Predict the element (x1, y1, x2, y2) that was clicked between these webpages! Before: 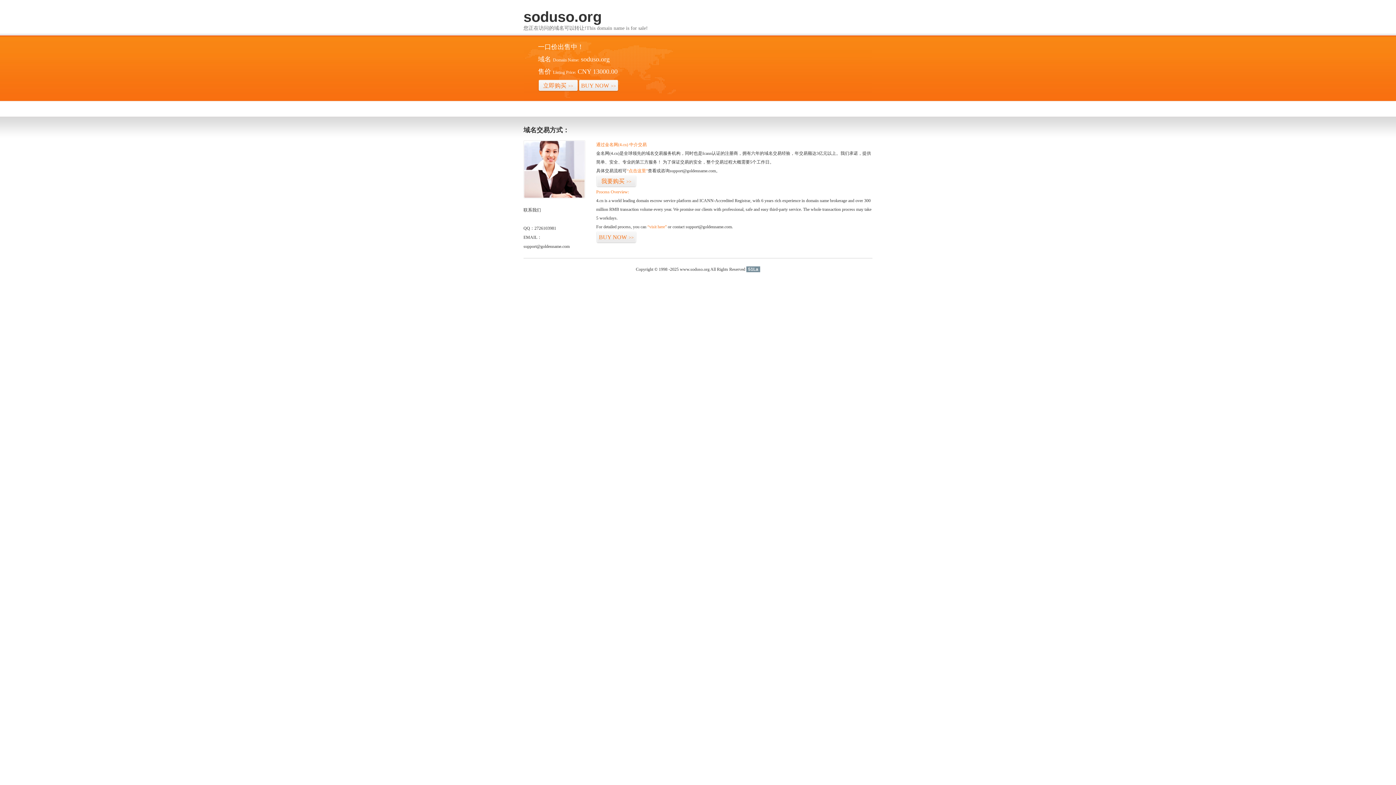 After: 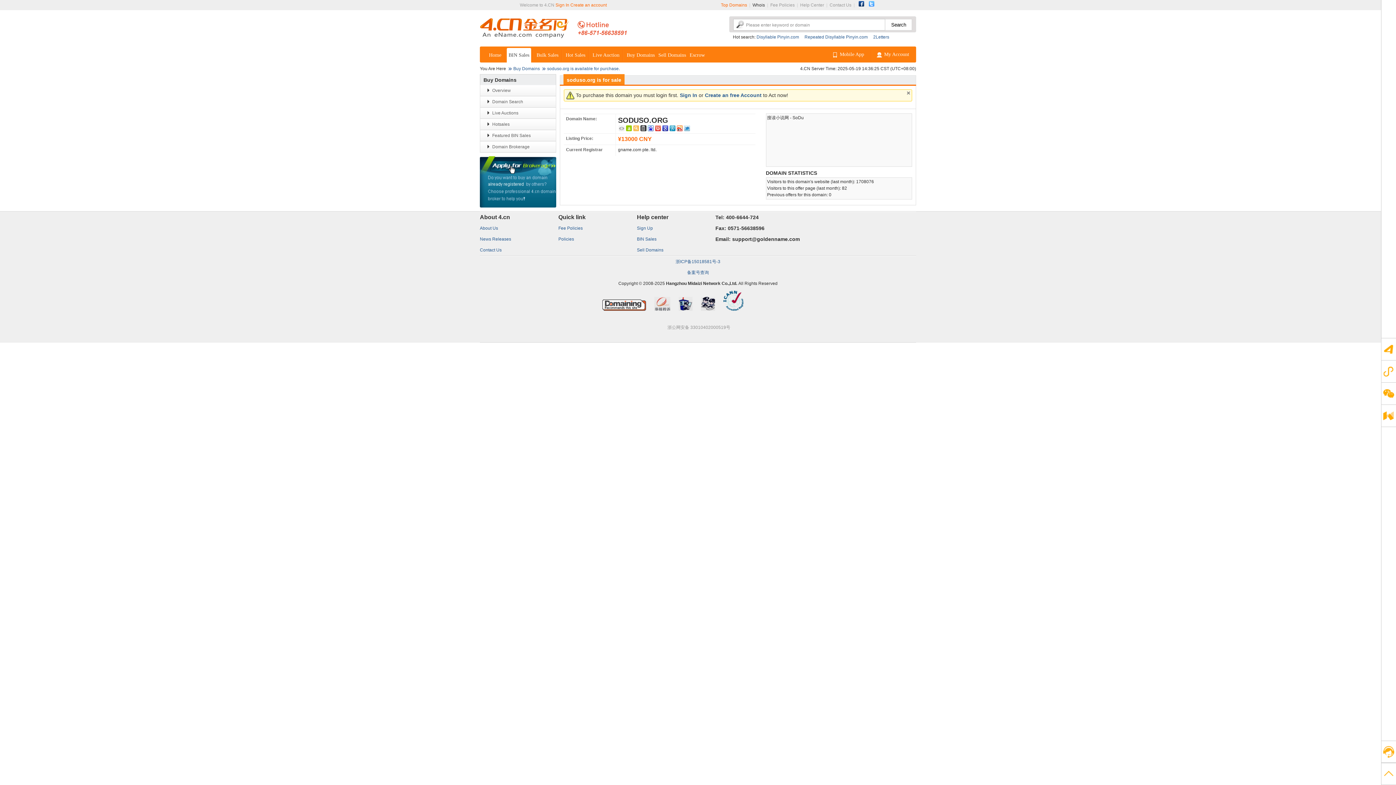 Action: label: BUY NOW>> bbox: (596, 231, 636, 243)